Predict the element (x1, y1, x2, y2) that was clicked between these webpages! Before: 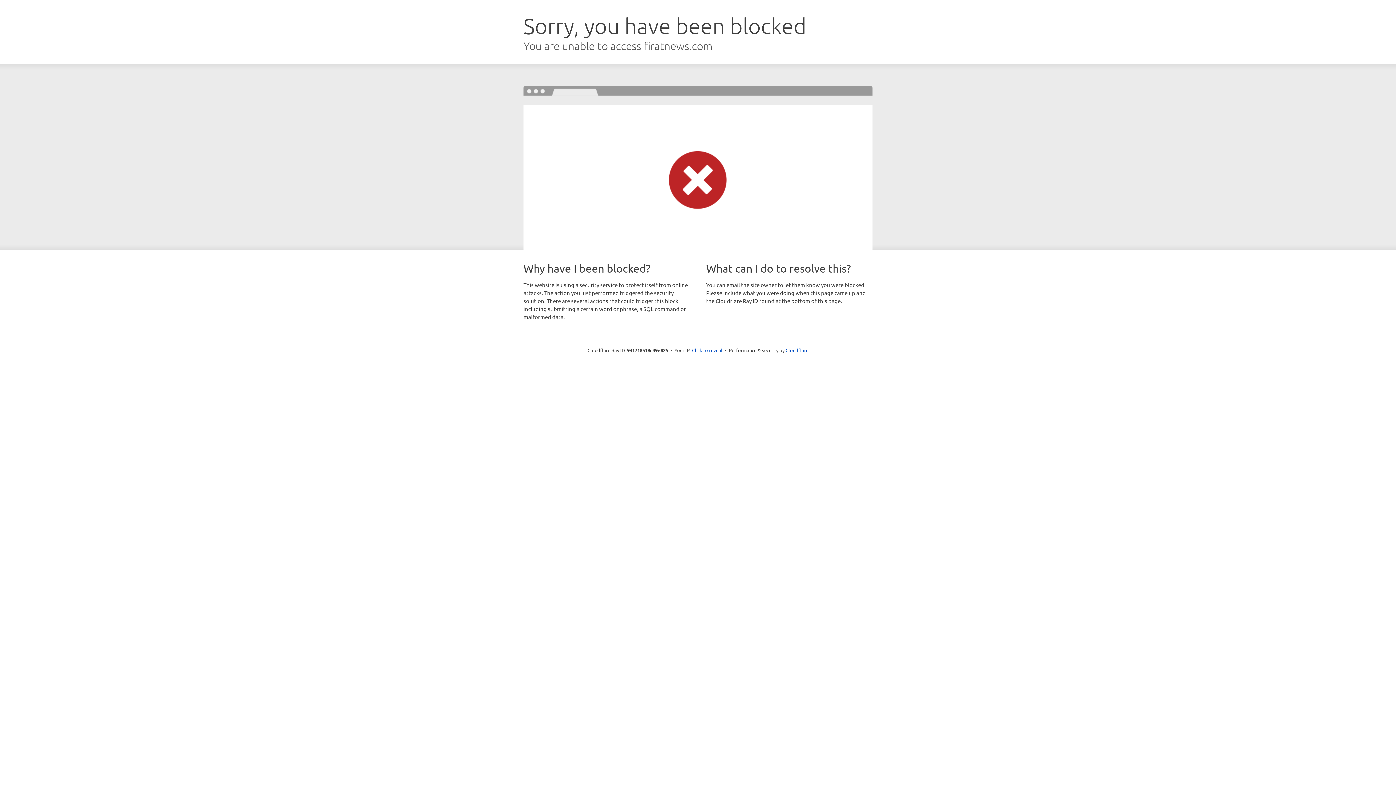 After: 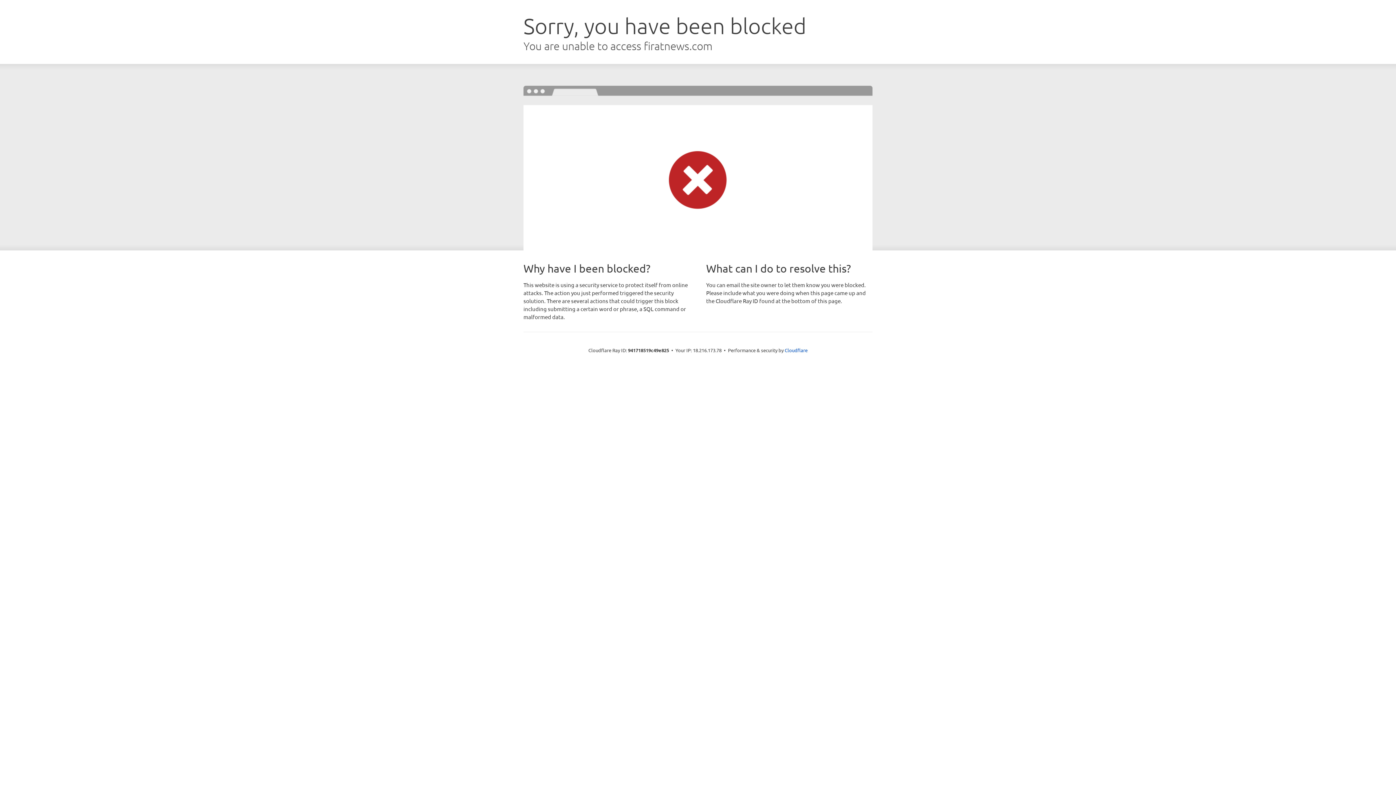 Action: label: Click to reveal bbox: (692, 346, 722, 353)